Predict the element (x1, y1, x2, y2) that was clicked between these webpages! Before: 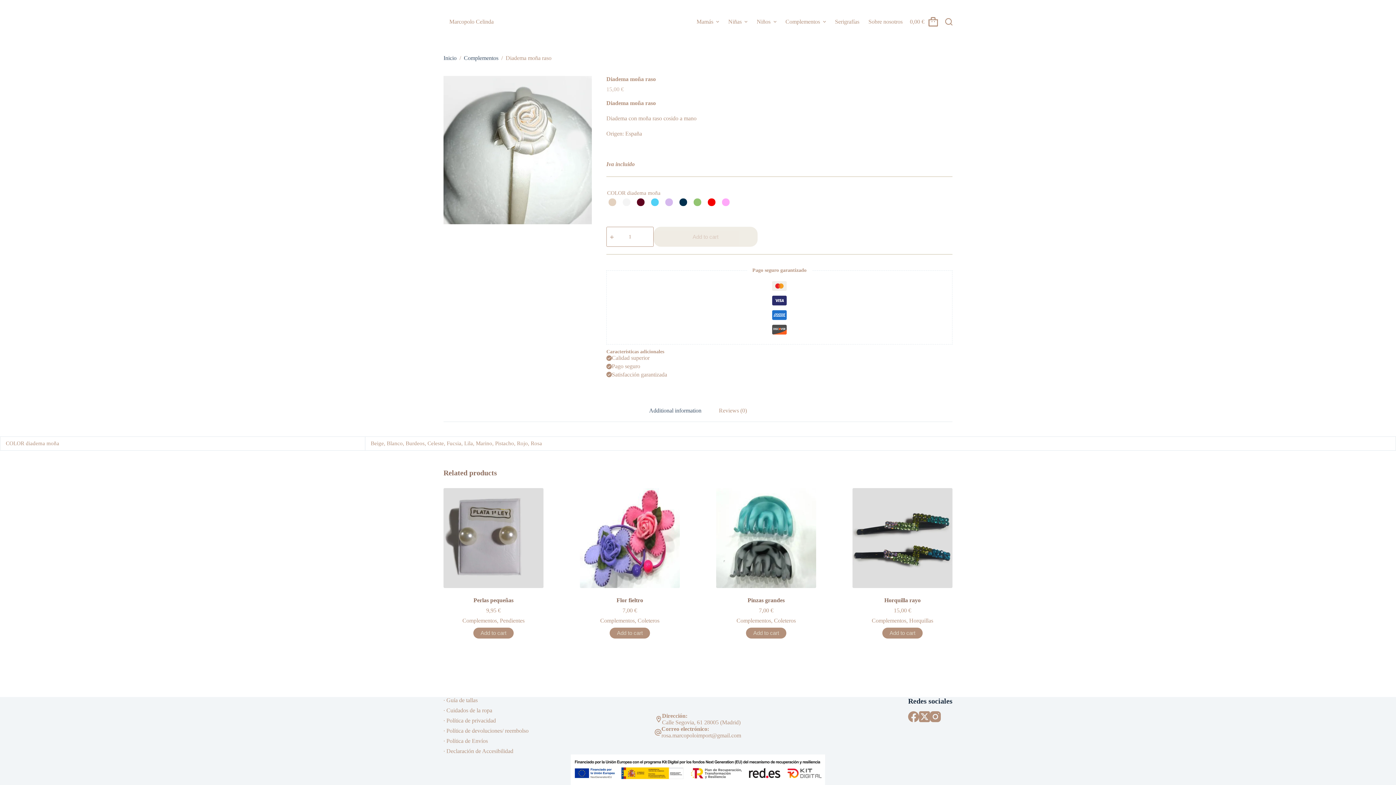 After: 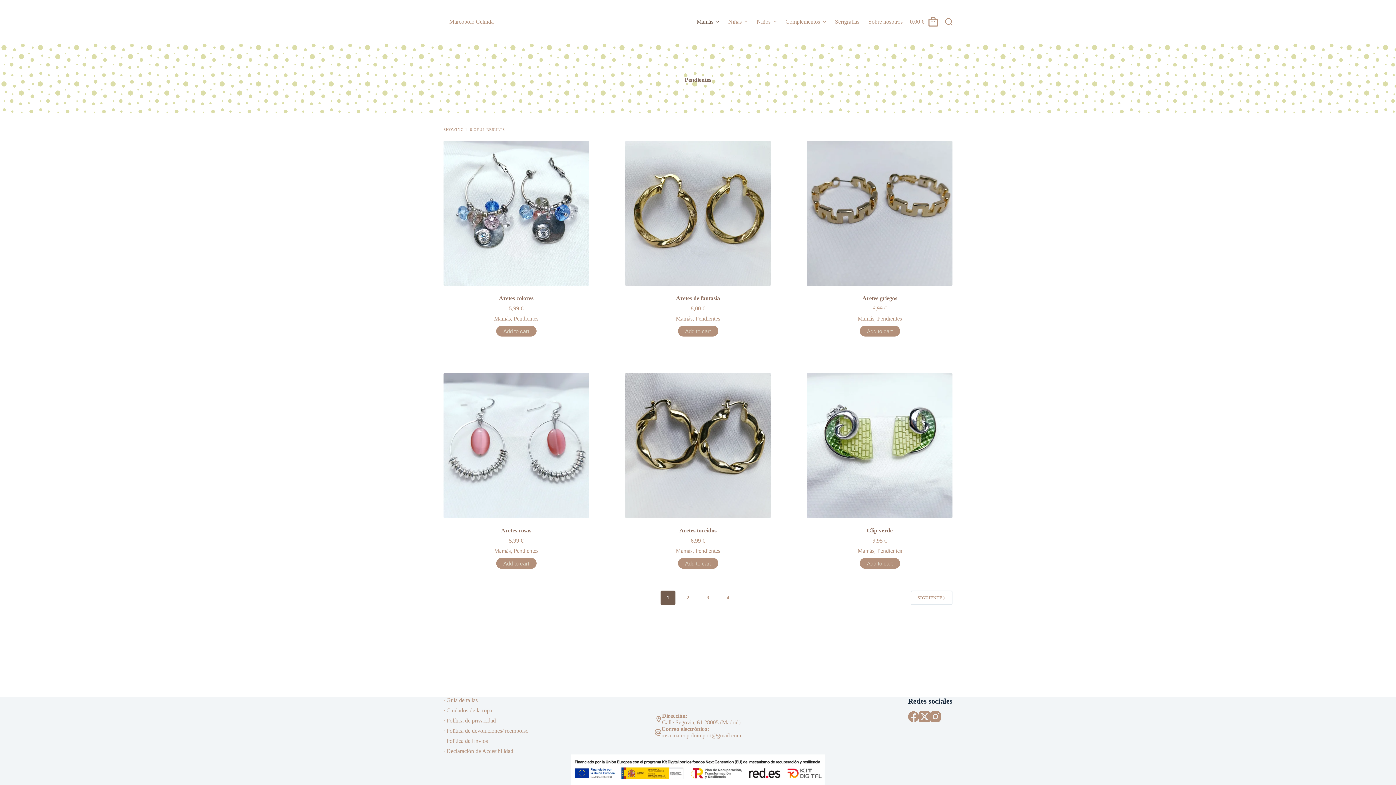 Action: label: Pendientes bbox: (500, 617, 524, 623)